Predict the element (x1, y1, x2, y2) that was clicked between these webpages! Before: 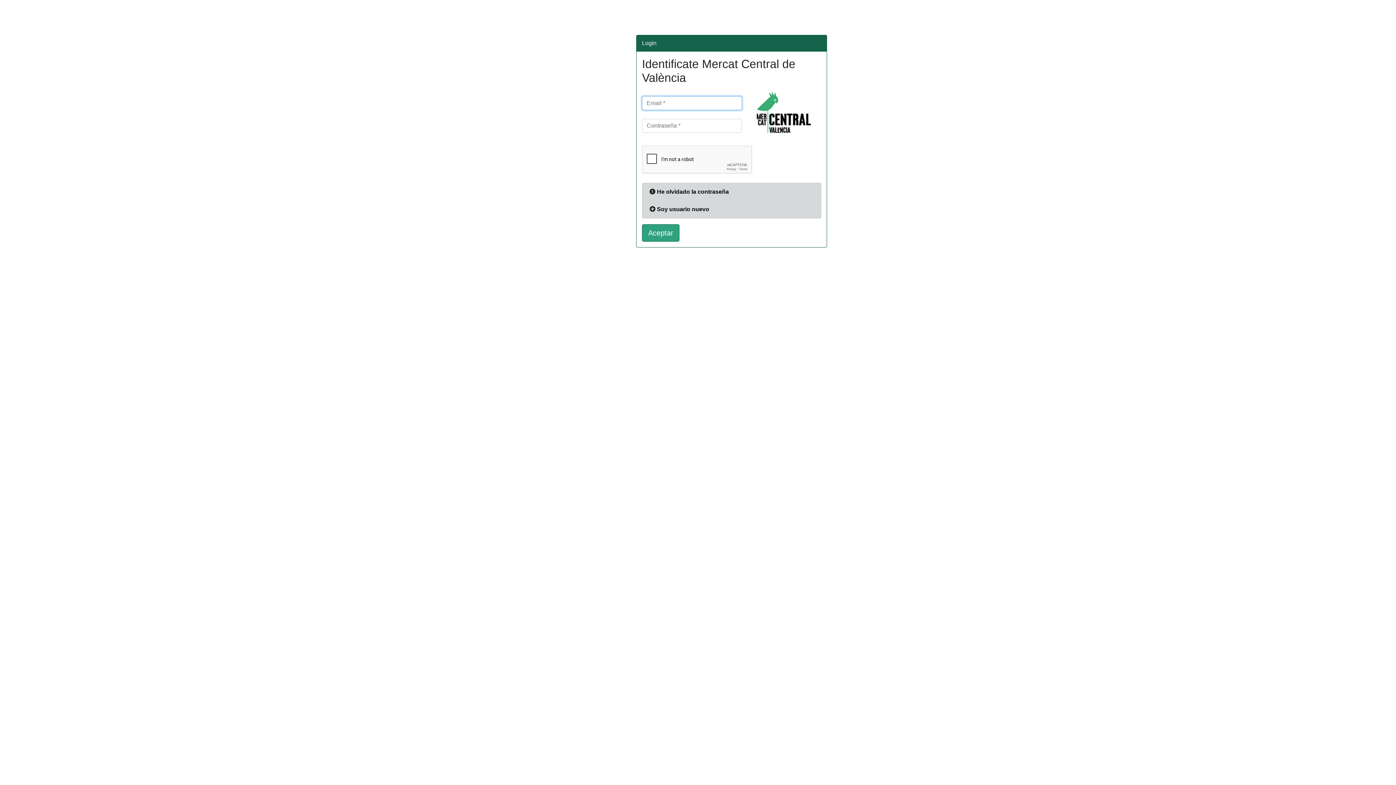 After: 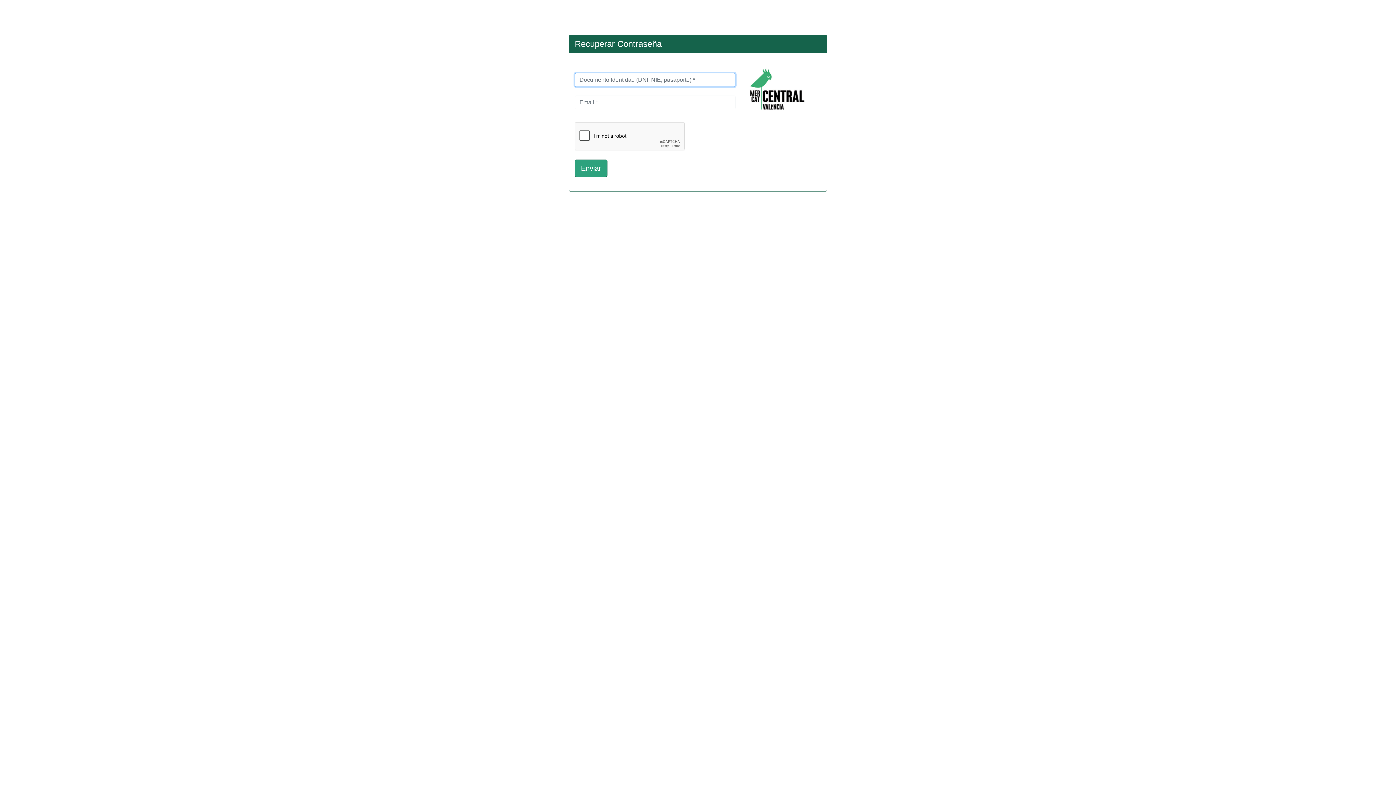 Action: label: He olvidado la contraseña bbox: (657, 188, 729, 194)